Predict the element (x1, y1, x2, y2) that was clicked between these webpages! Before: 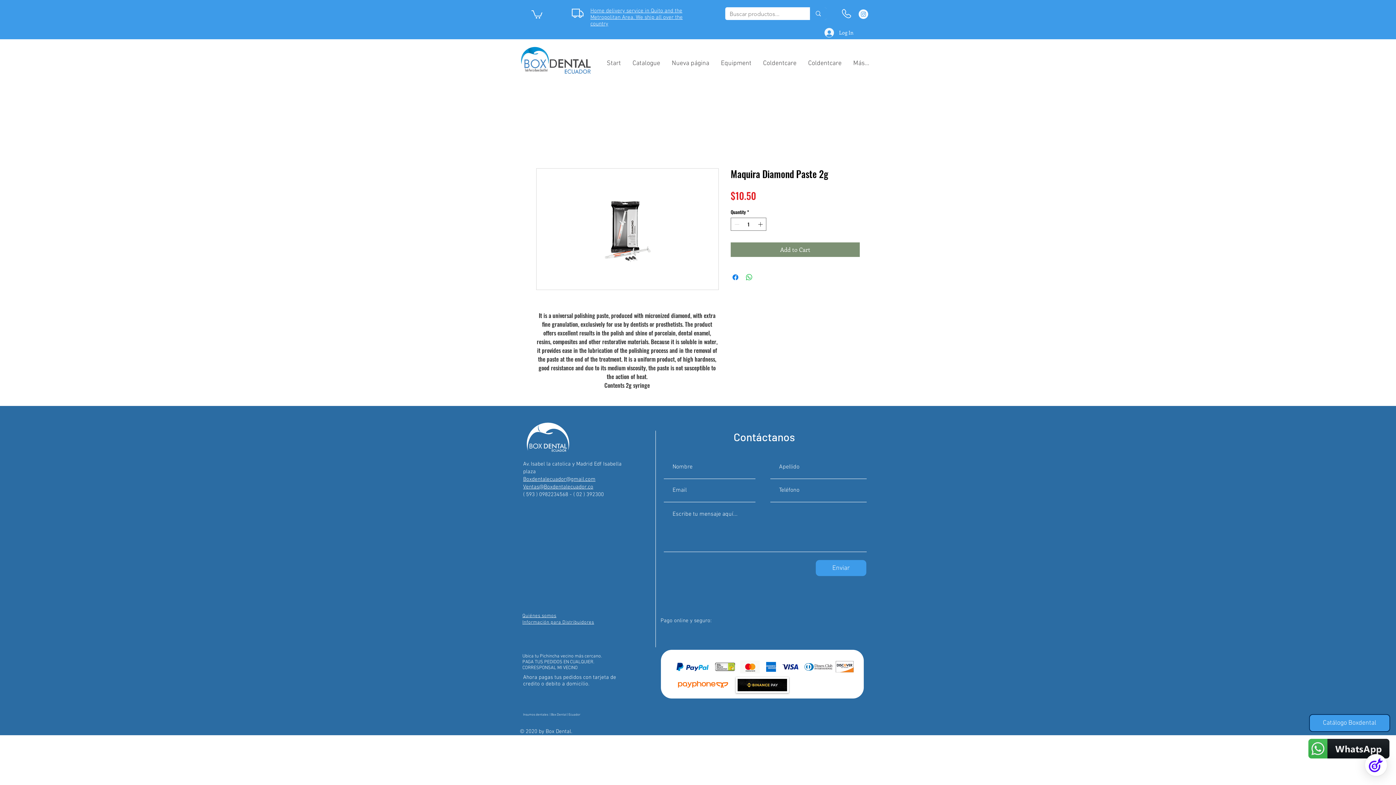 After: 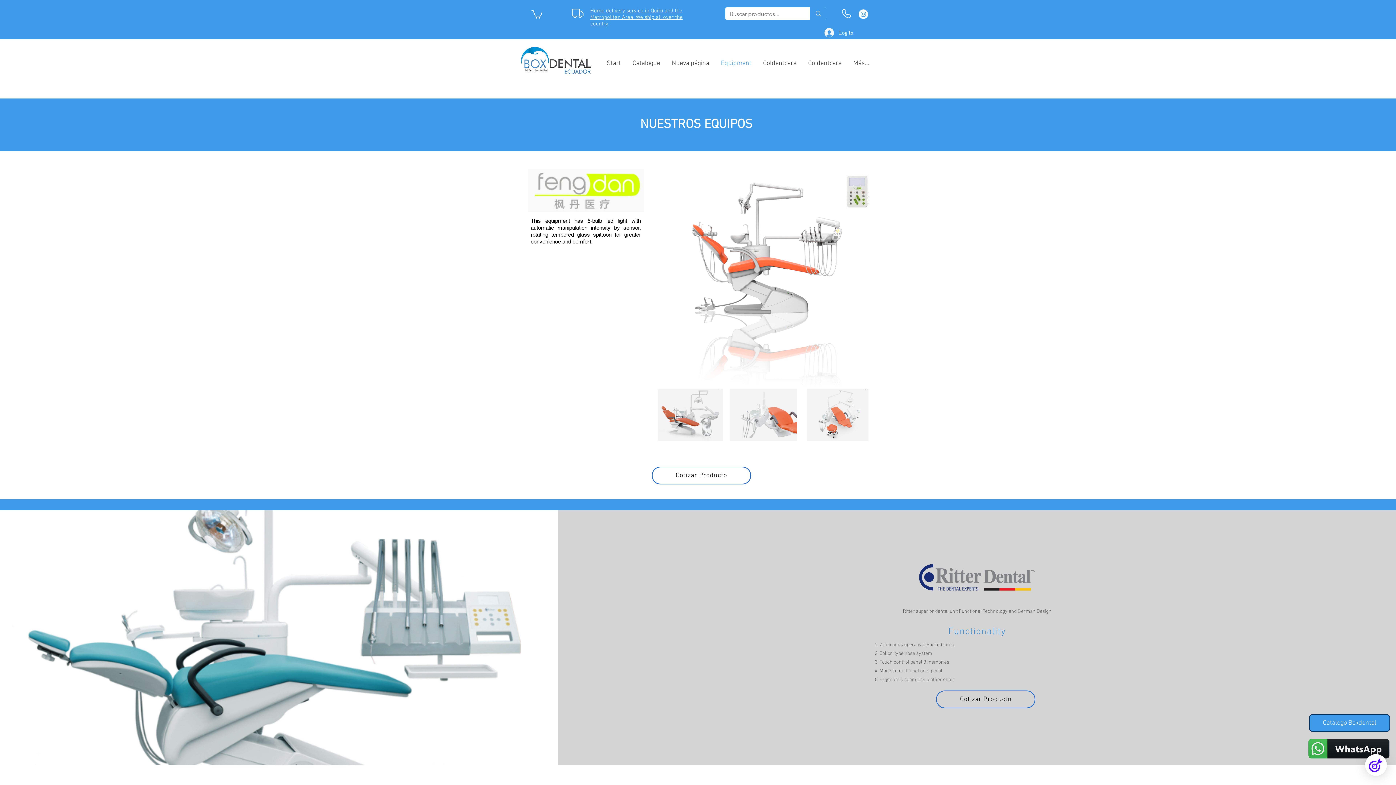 Action: label: Equipment bbox: (715, 58, 757, 68)